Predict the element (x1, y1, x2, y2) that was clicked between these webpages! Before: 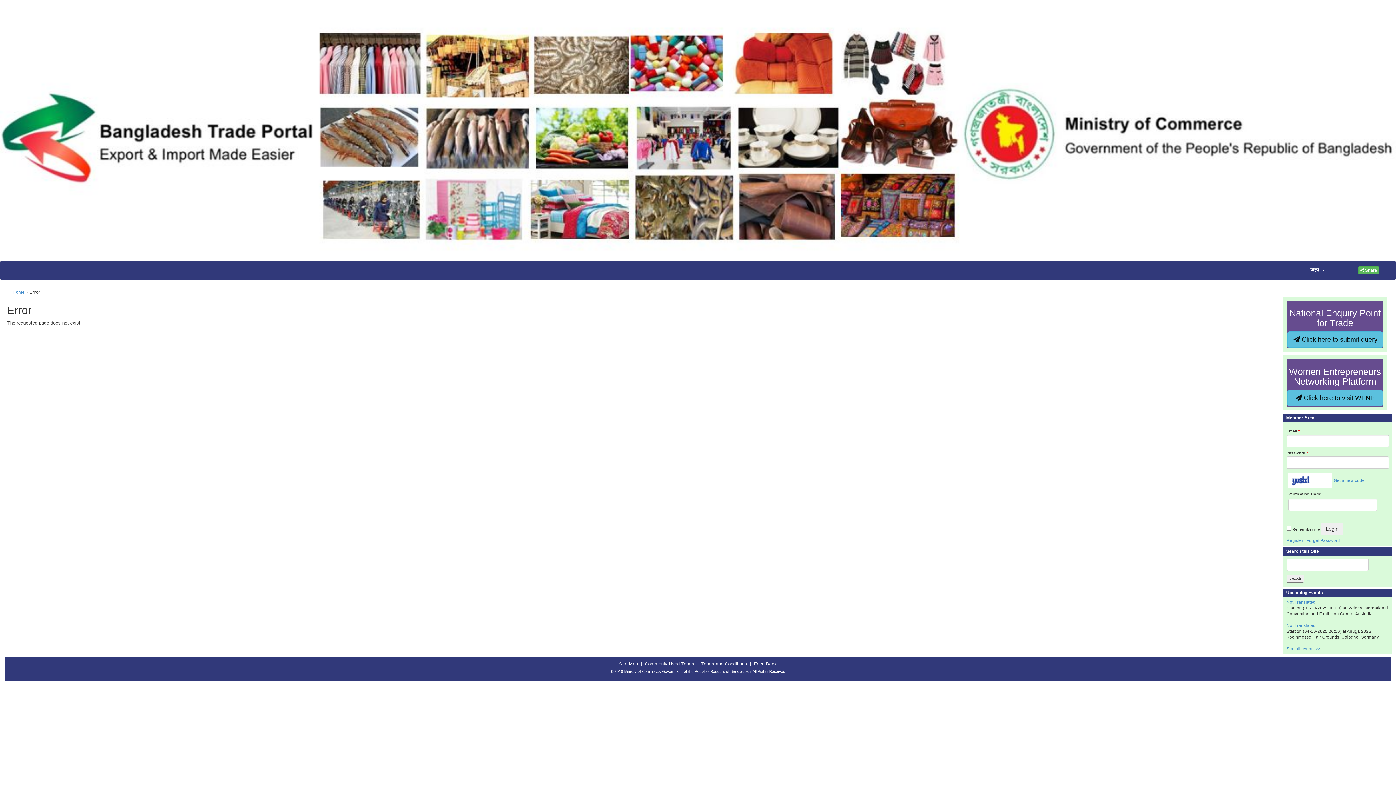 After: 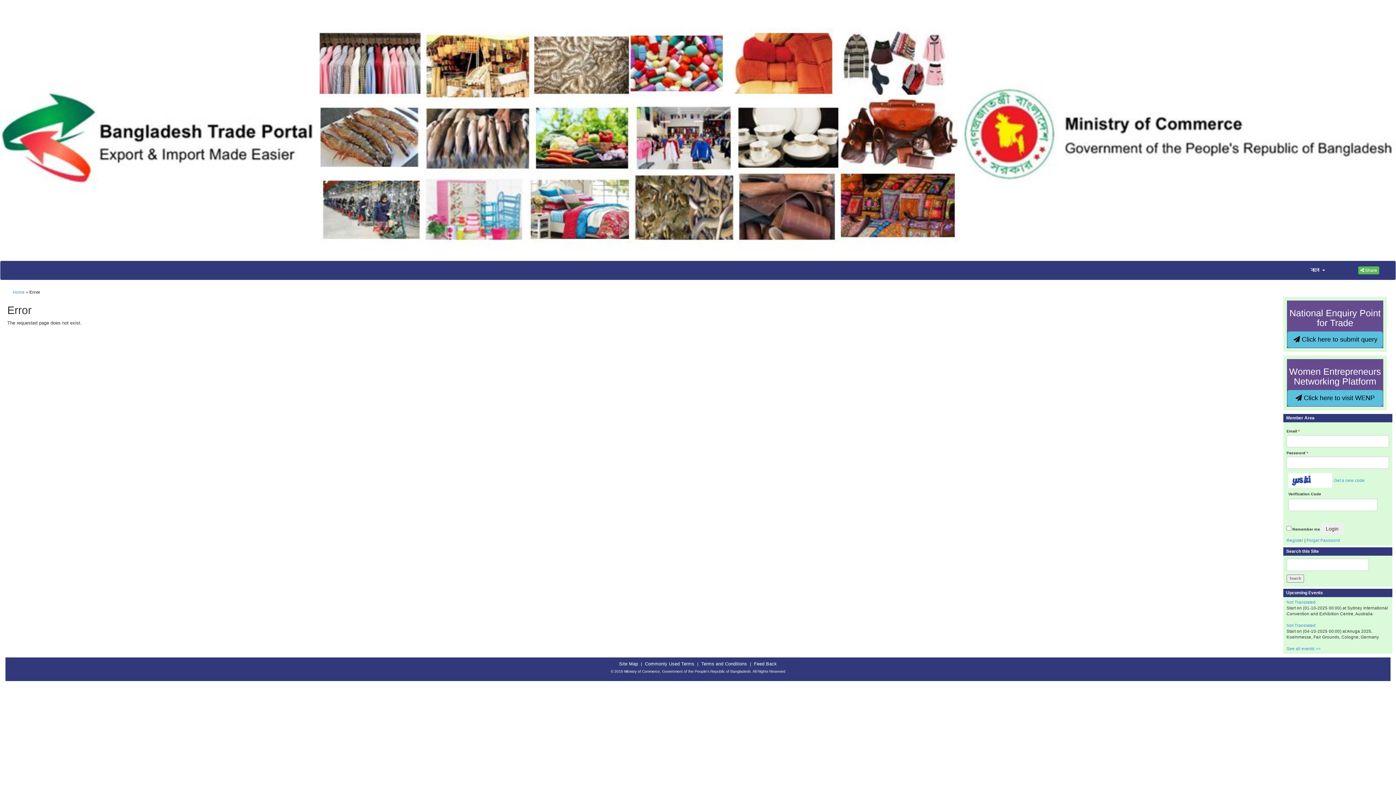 Action: label: Commonly Used Terms bbox: (643, 659, 696, 668)